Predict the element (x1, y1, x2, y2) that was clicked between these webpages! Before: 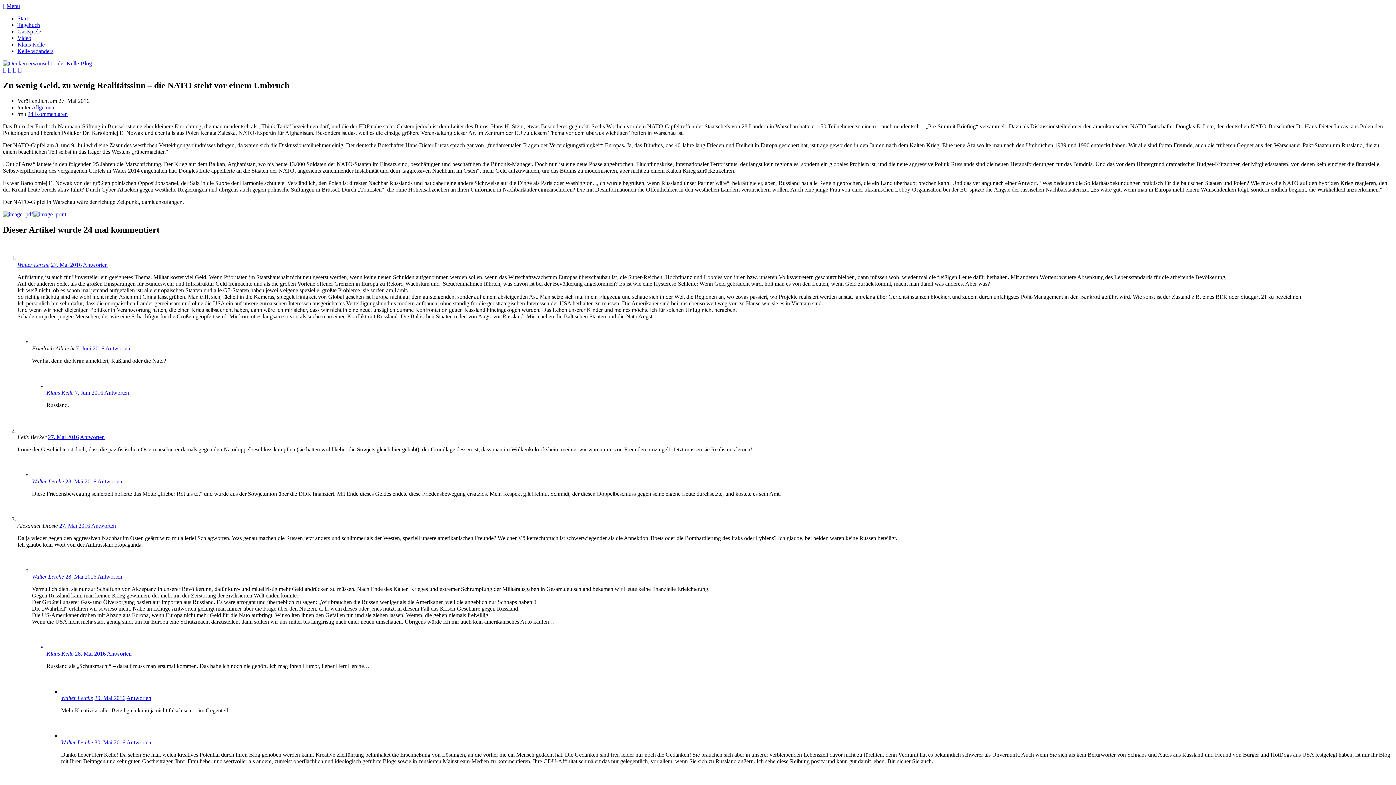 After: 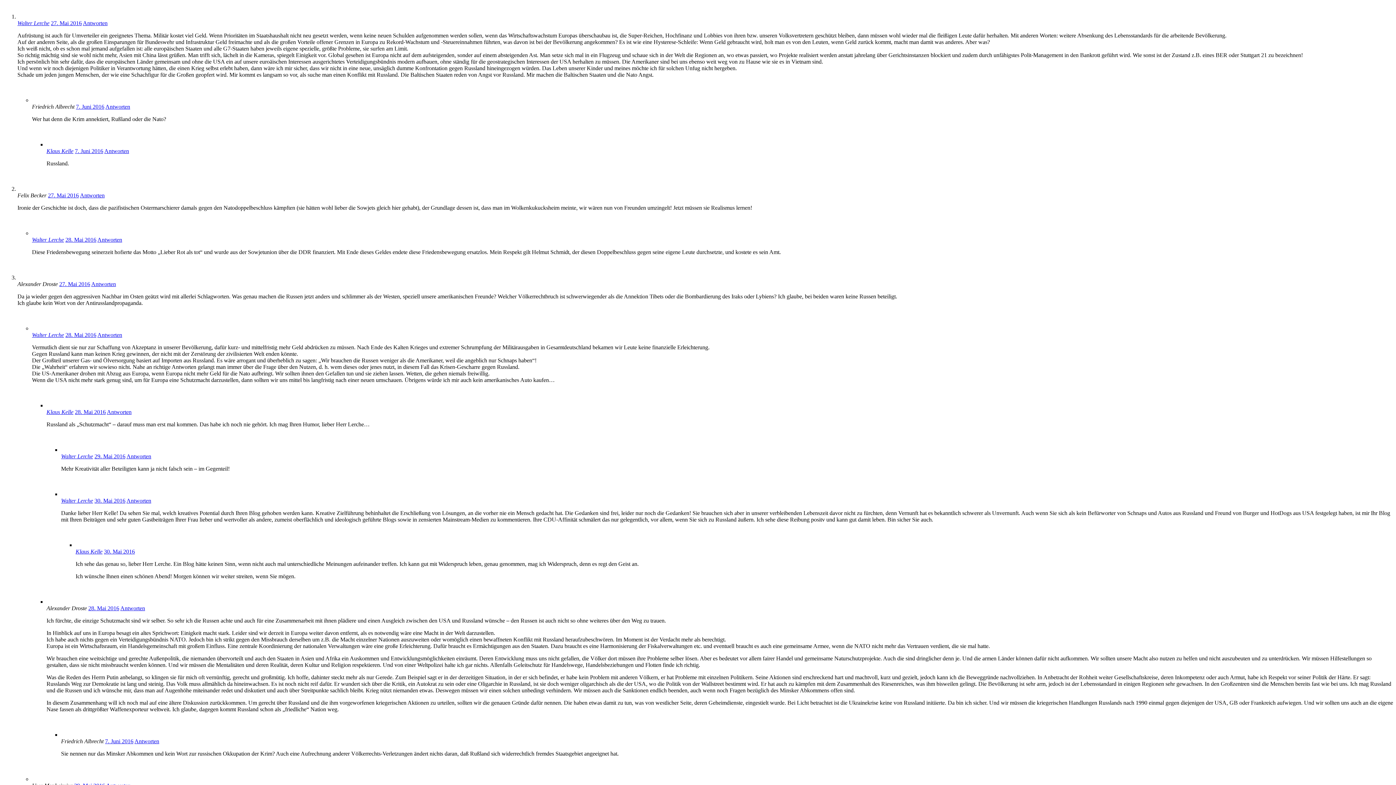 Action: label: 27. Mai 2016 bbox: (50, 261, 81, 267)